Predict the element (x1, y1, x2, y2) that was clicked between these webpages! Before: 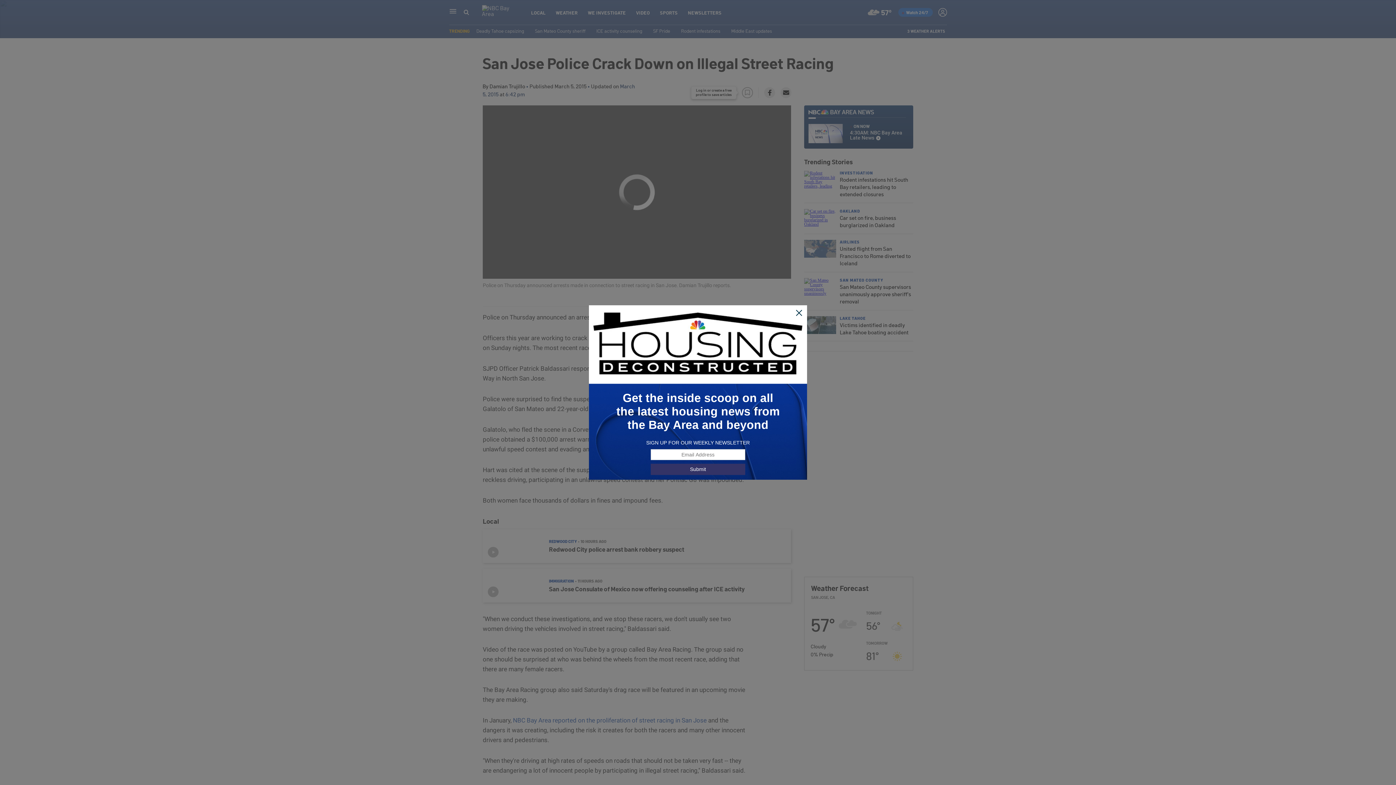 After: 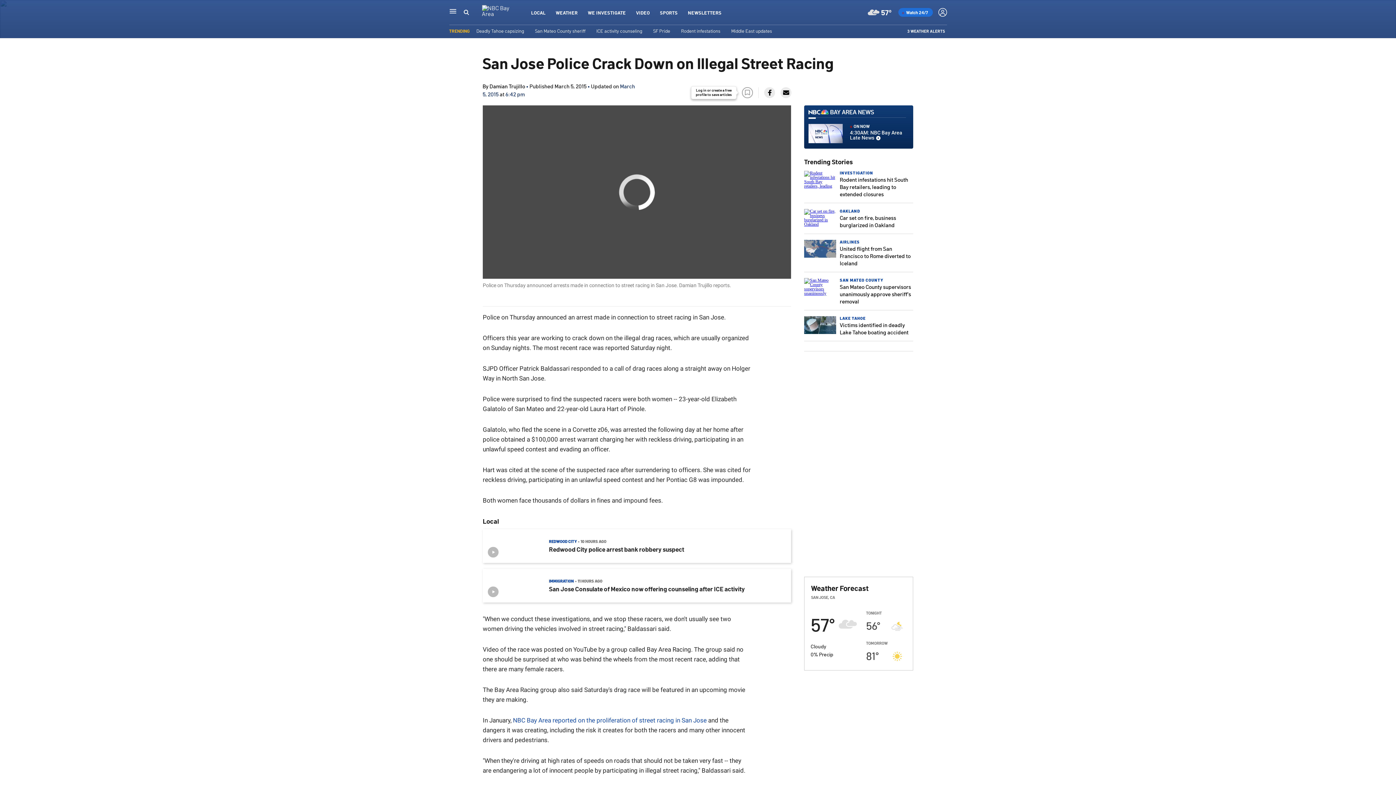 Action: bbox: (795, 309, 803, 317)